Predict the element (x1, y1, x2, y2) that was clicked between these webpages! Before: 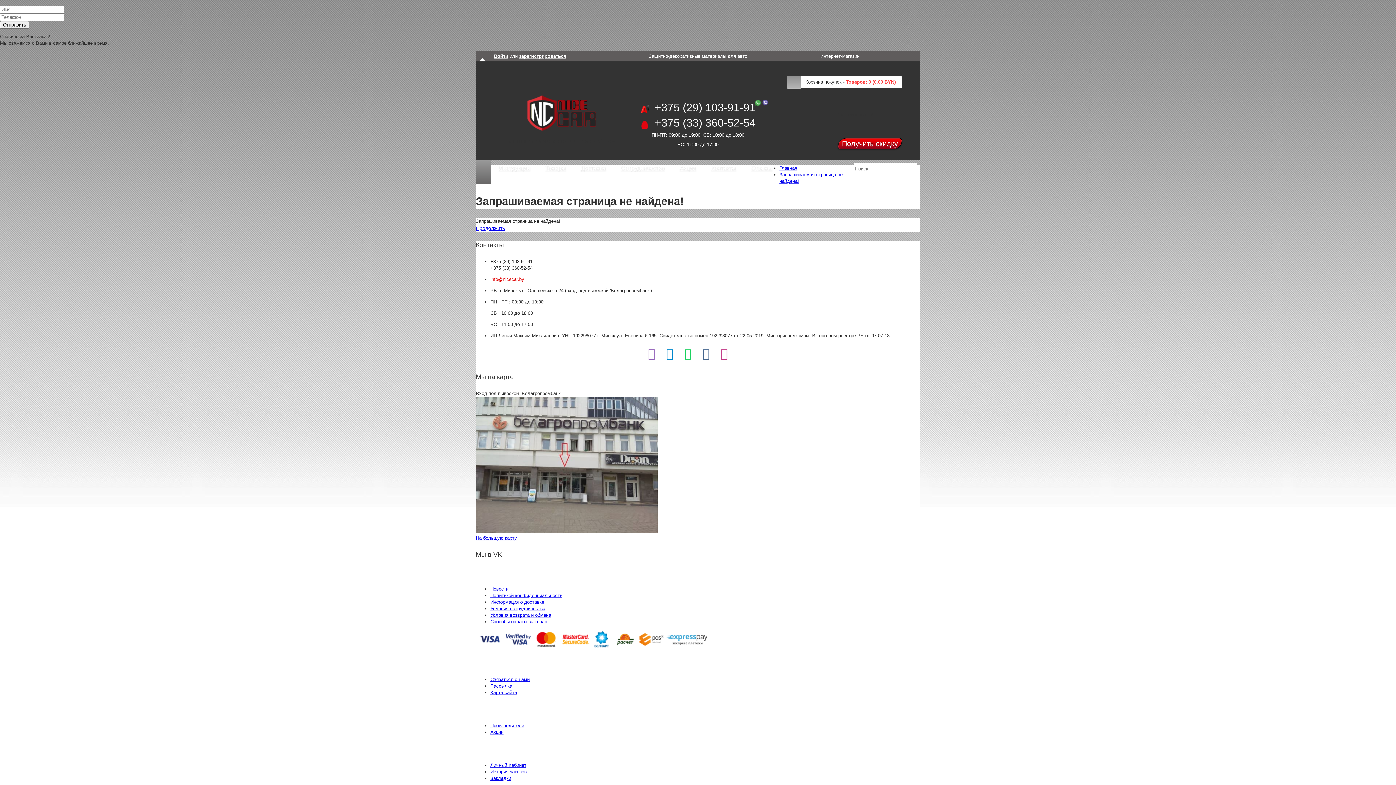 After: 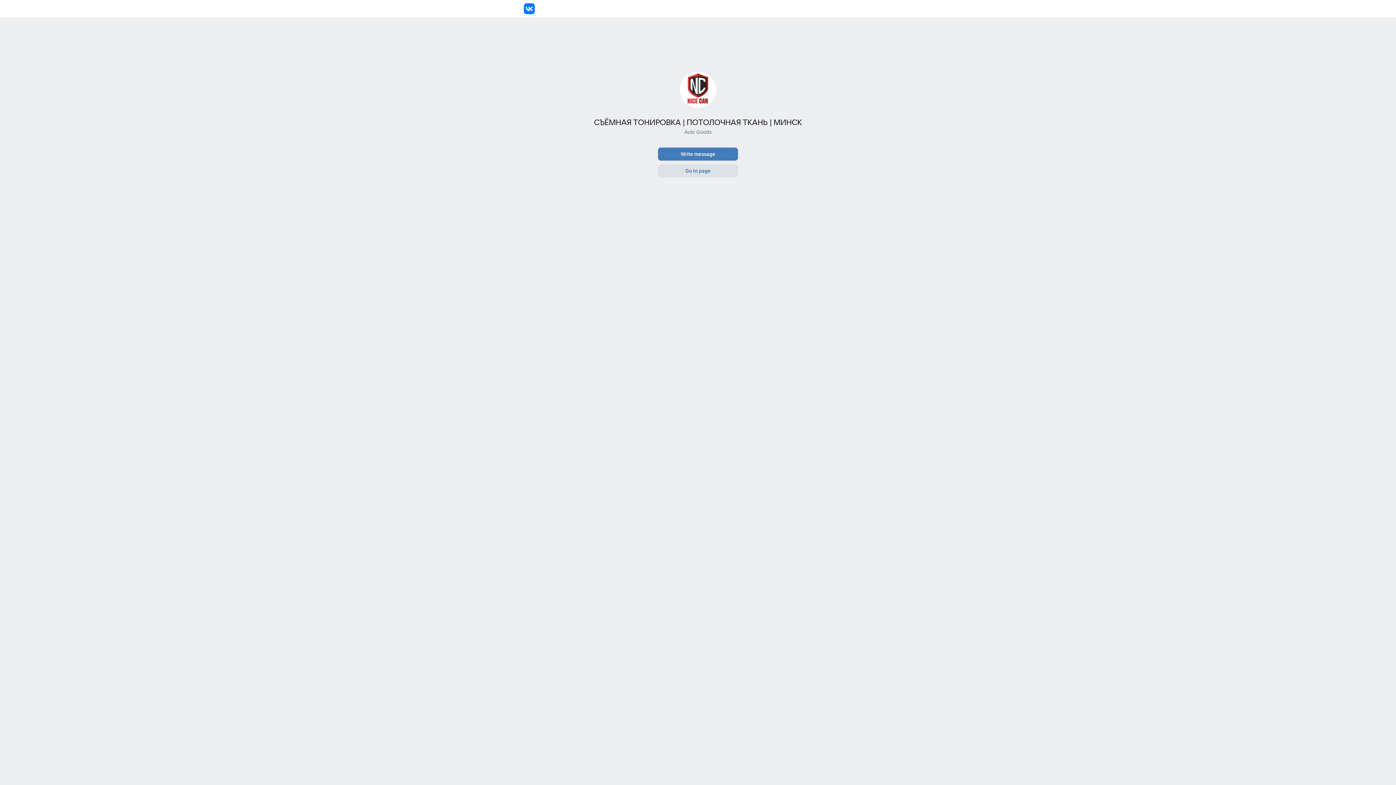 Action: bbox: (698, 345, 716, 362)